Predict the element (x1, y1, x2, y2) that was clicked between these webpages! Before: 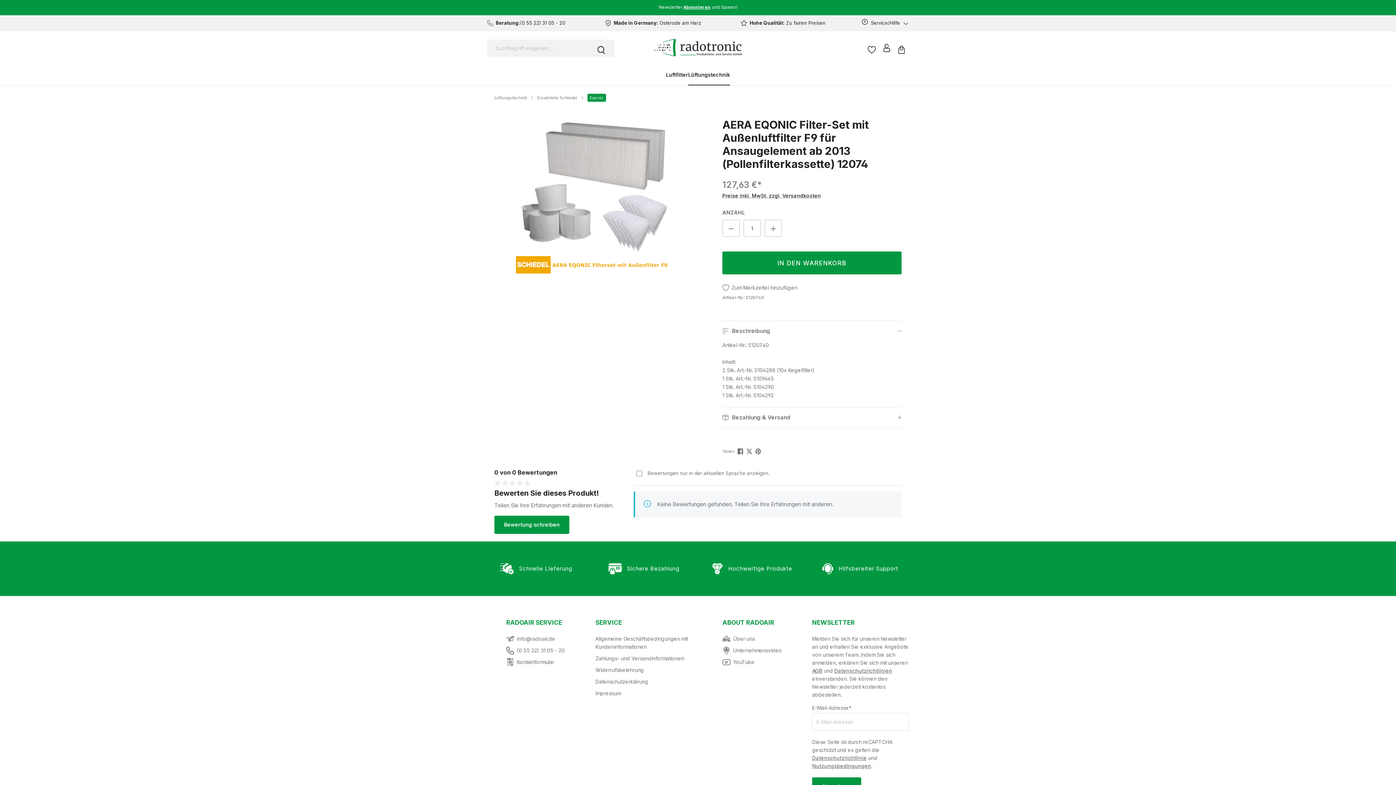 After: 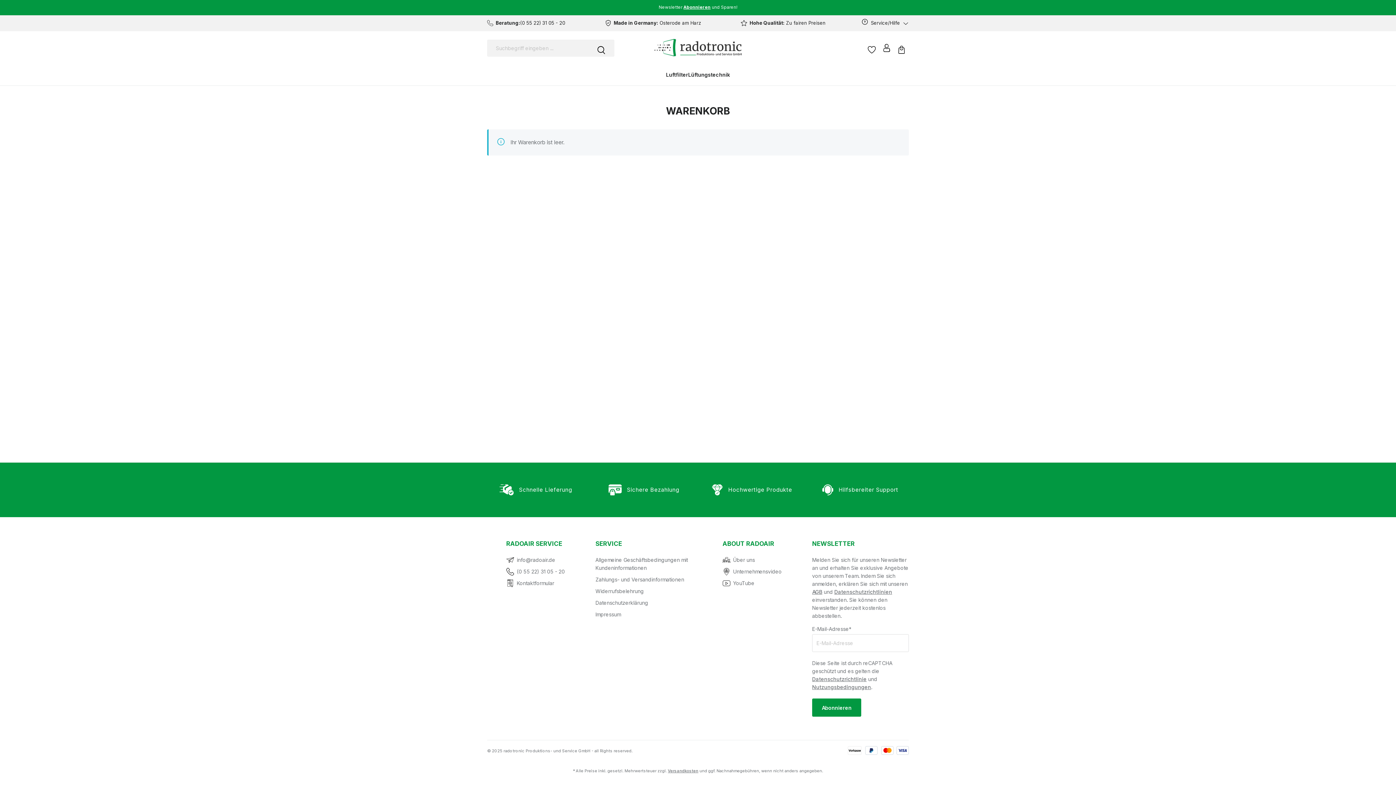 Action: bbox: (894, 42, 909, 52) label: Warenkorb